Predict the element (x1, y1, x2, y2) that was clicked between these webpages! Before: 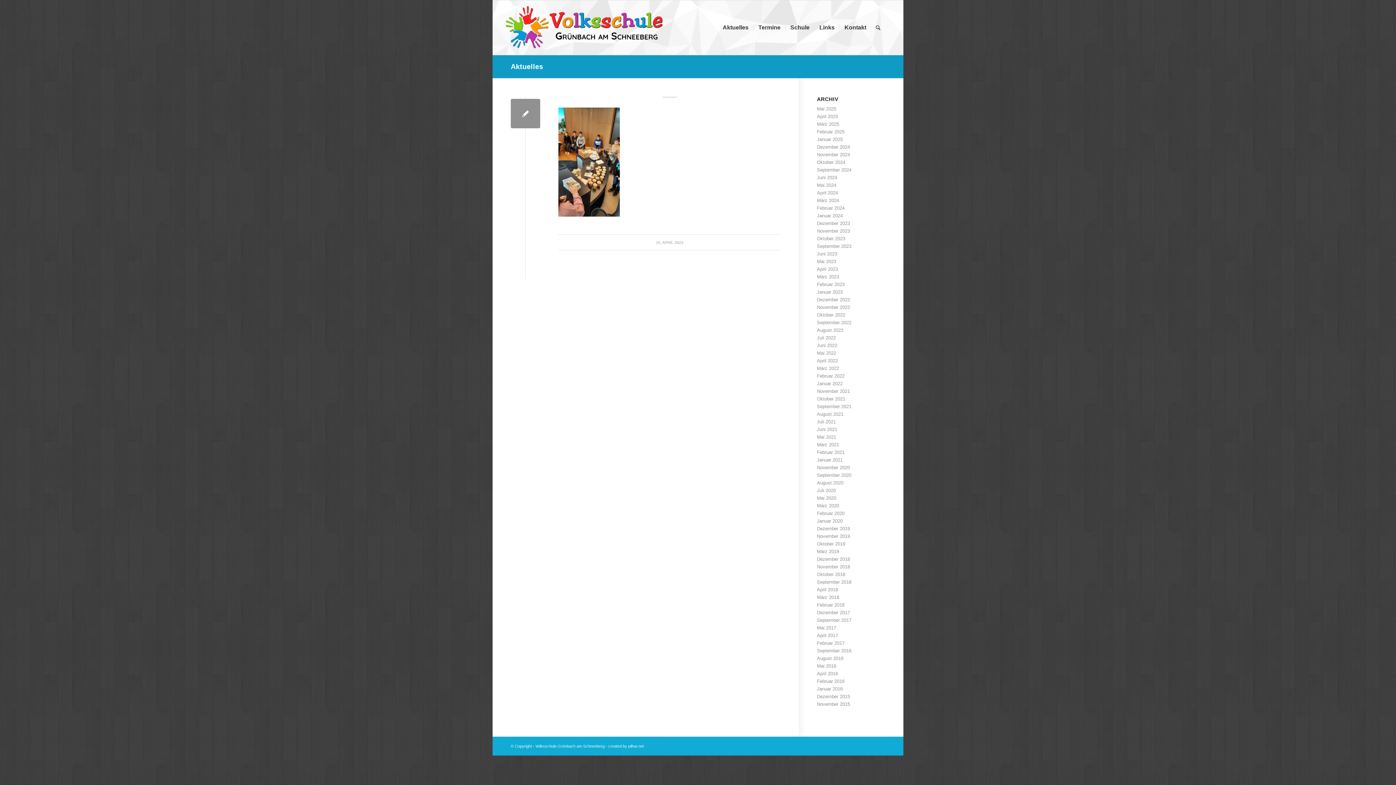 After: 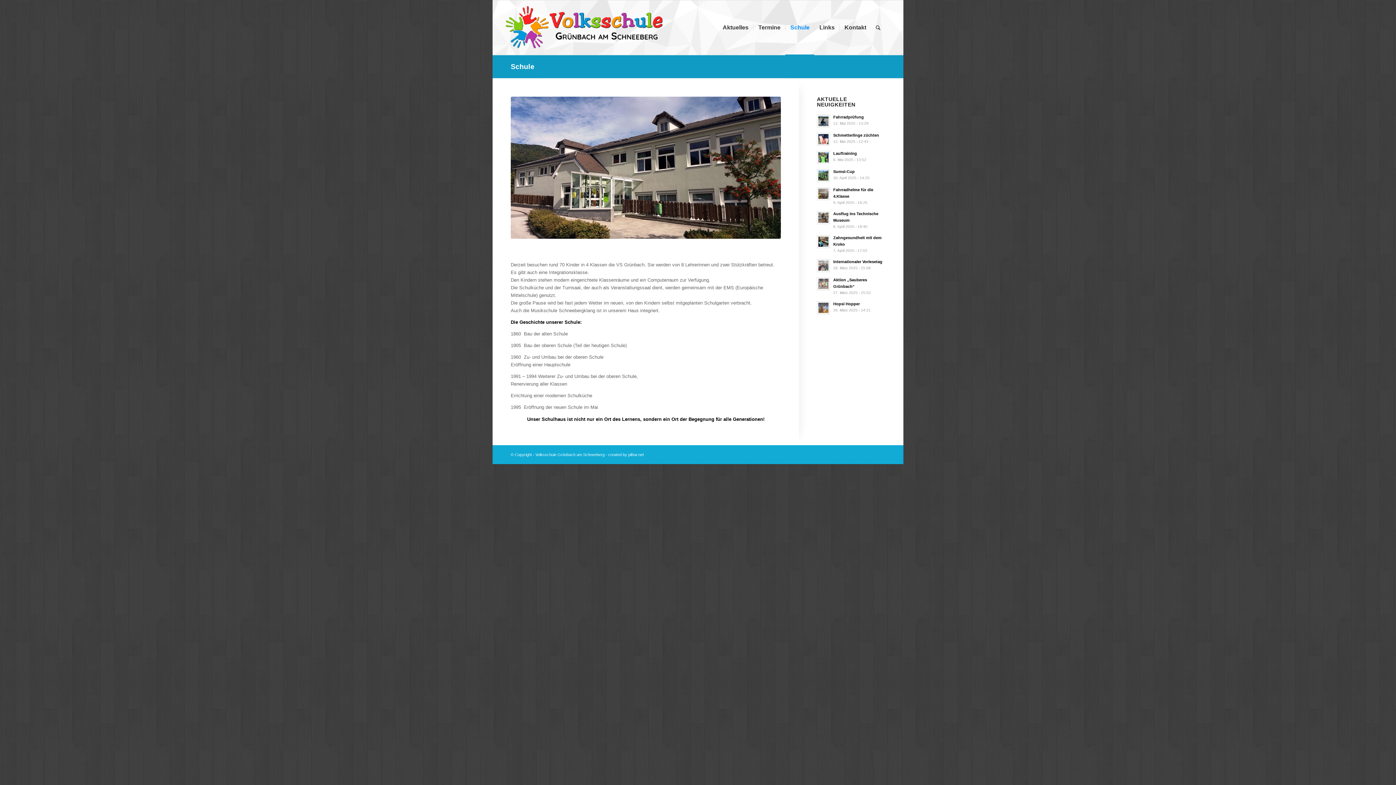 Action: label: Schule bbox: (785, 0, 814, 54)